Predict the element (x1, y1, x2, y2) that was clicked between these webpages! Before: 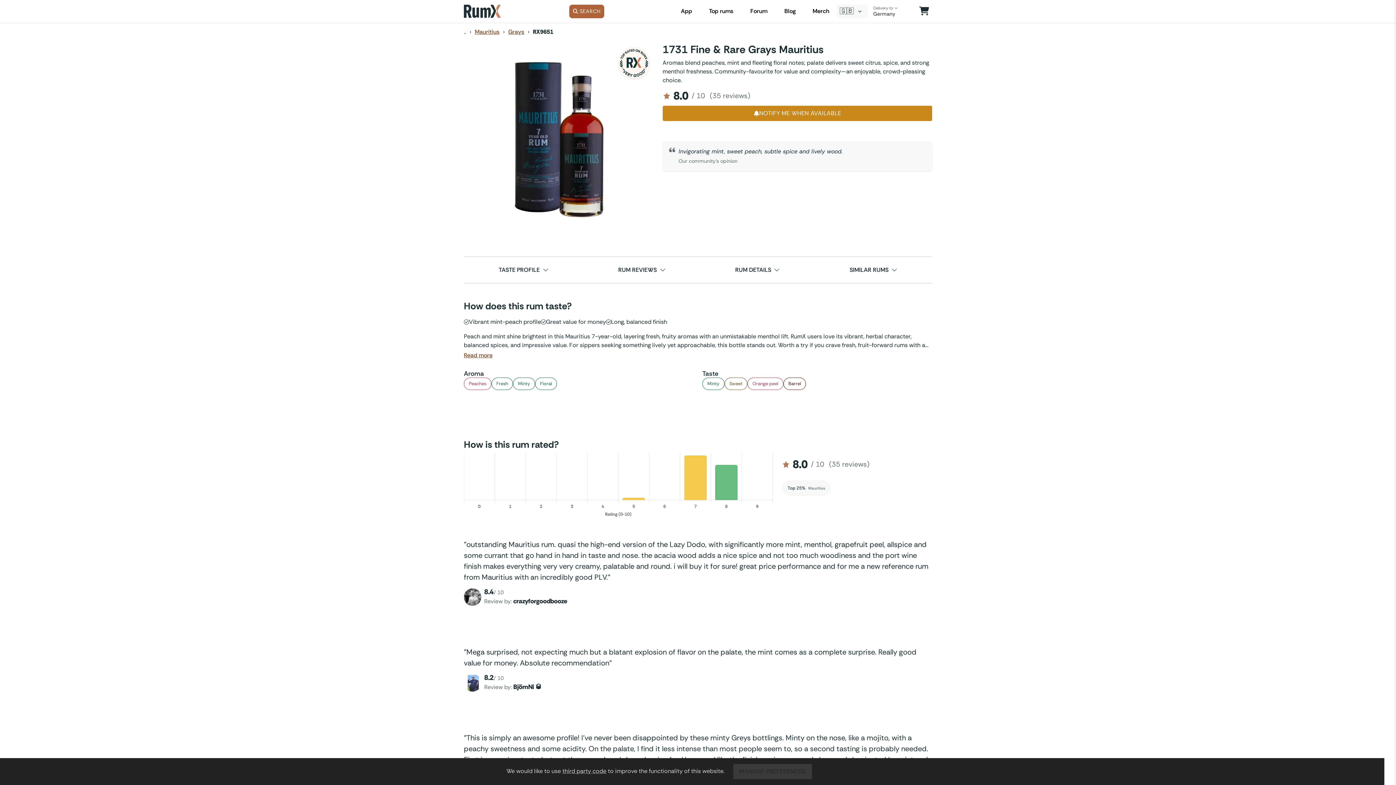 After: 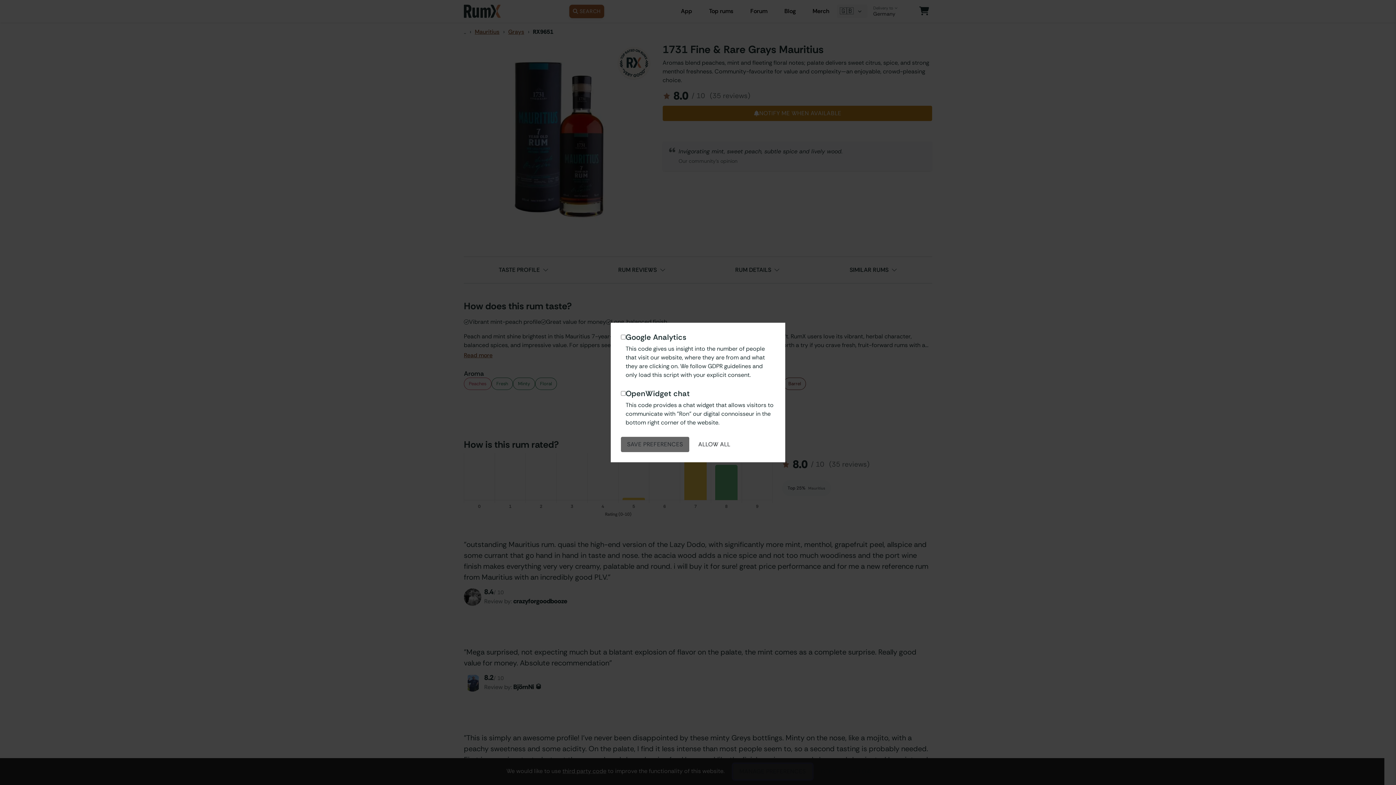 Action: label: MANAGE PREFERENCES bbox: (733, 764, 812, 779)